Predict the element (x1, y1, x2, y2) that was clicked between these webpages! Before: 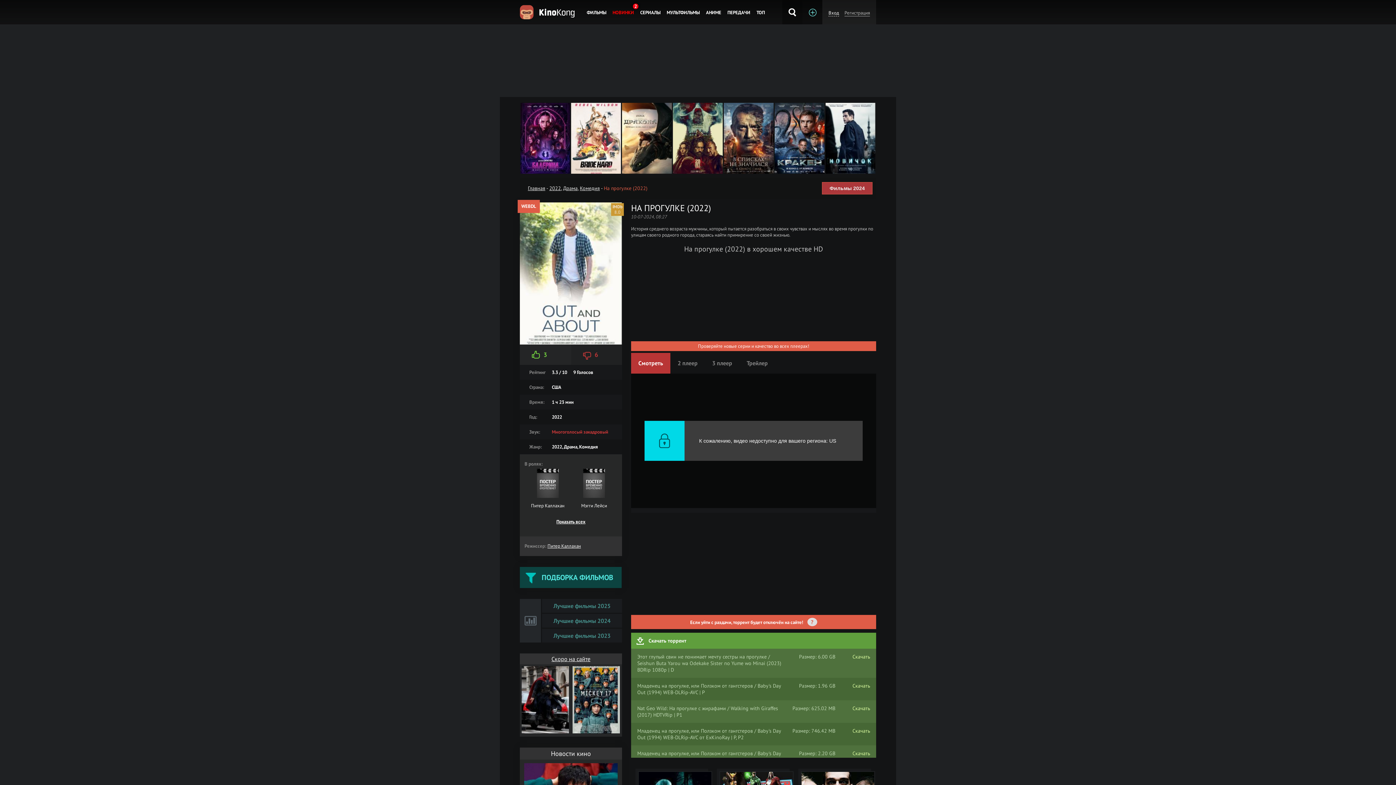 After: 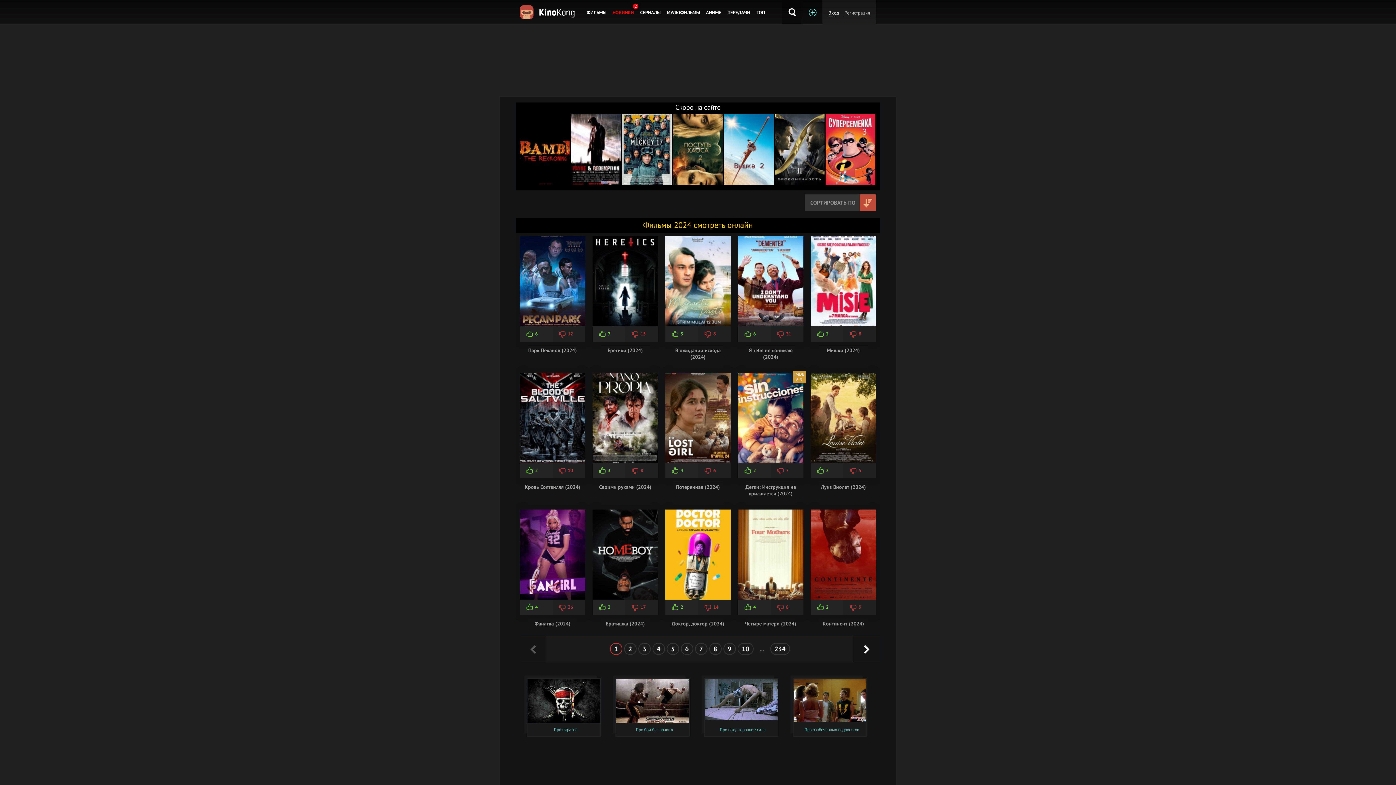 Action: label: Фильмы 2024 bbox: (822, 182, 872, 194)